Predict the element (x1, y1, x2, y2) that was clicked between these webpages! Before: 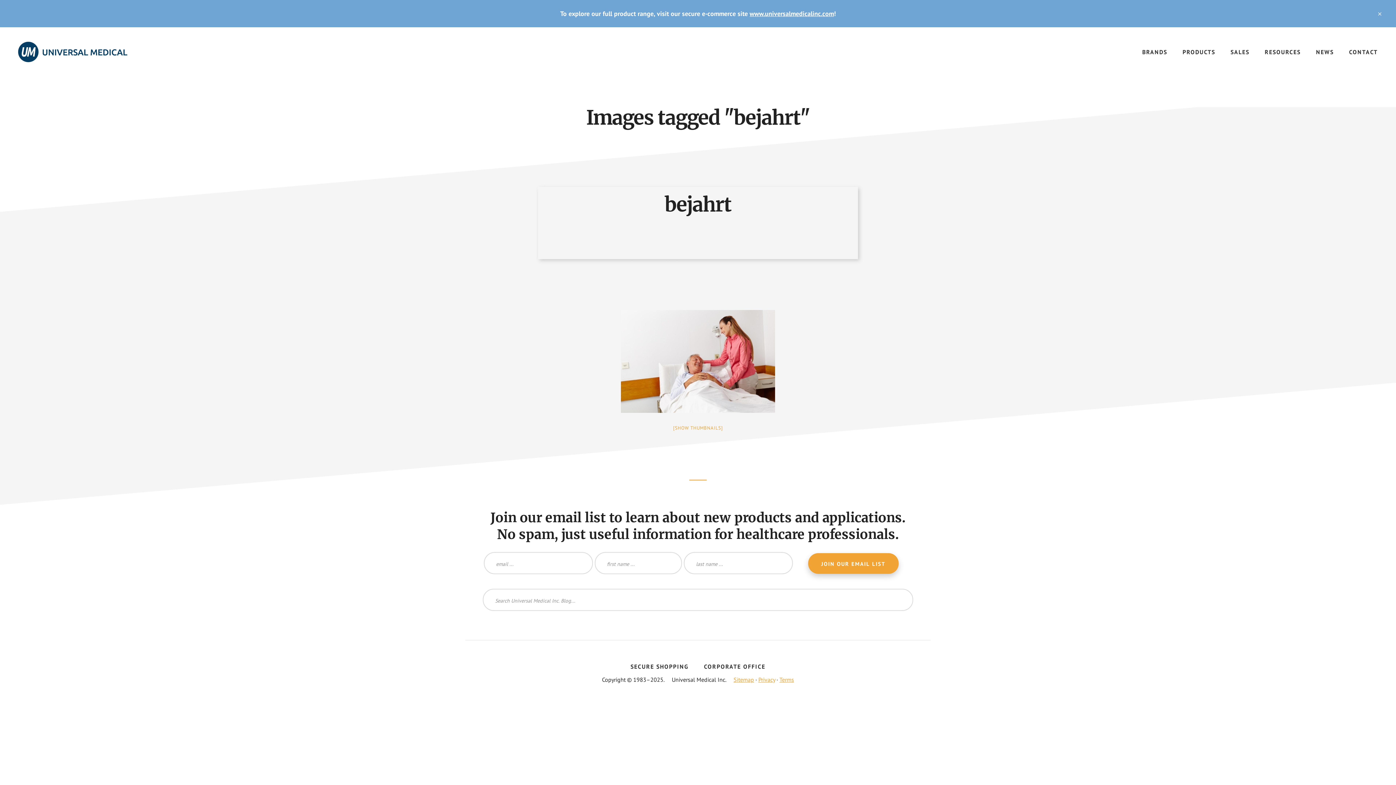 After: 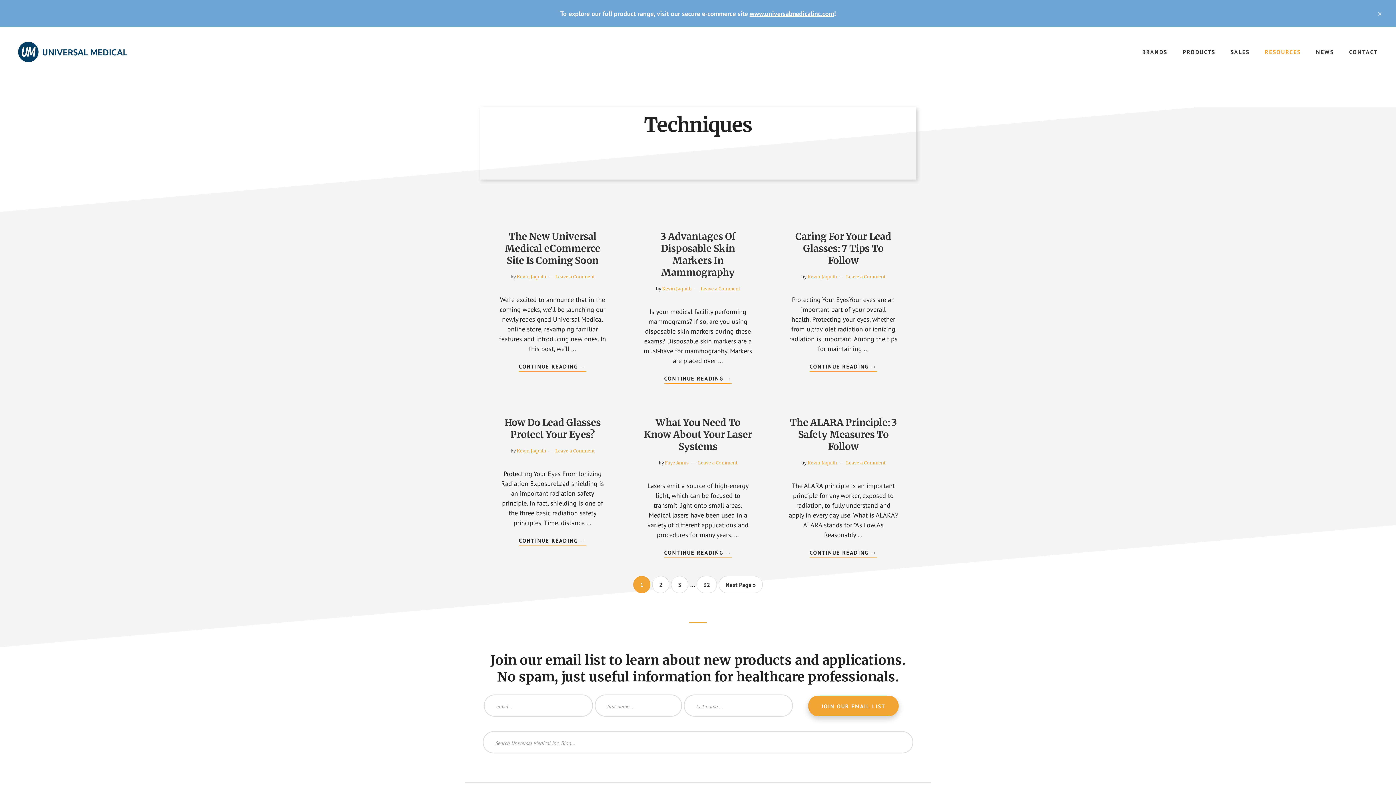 Action: label: RESOURCES bbox: (1258, 41, 1307, 62)